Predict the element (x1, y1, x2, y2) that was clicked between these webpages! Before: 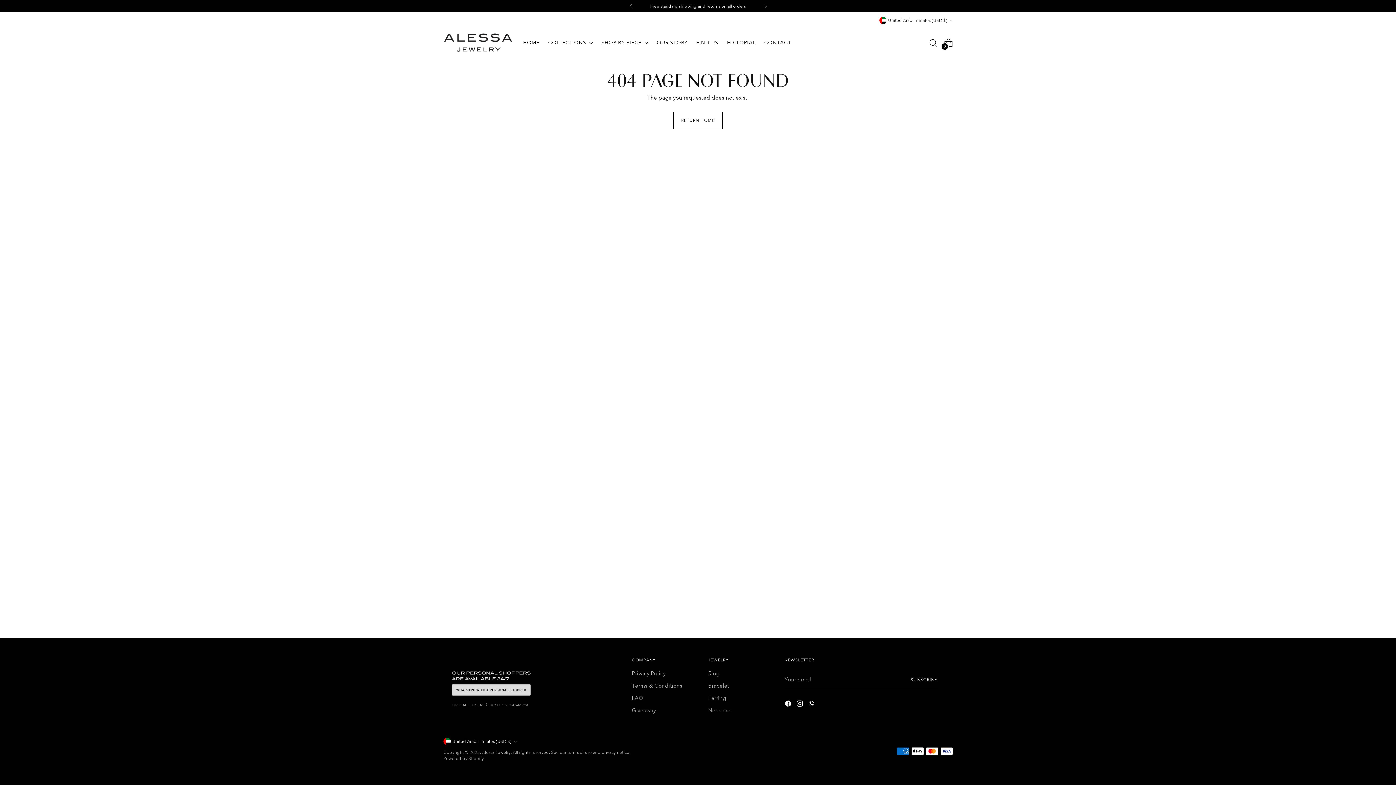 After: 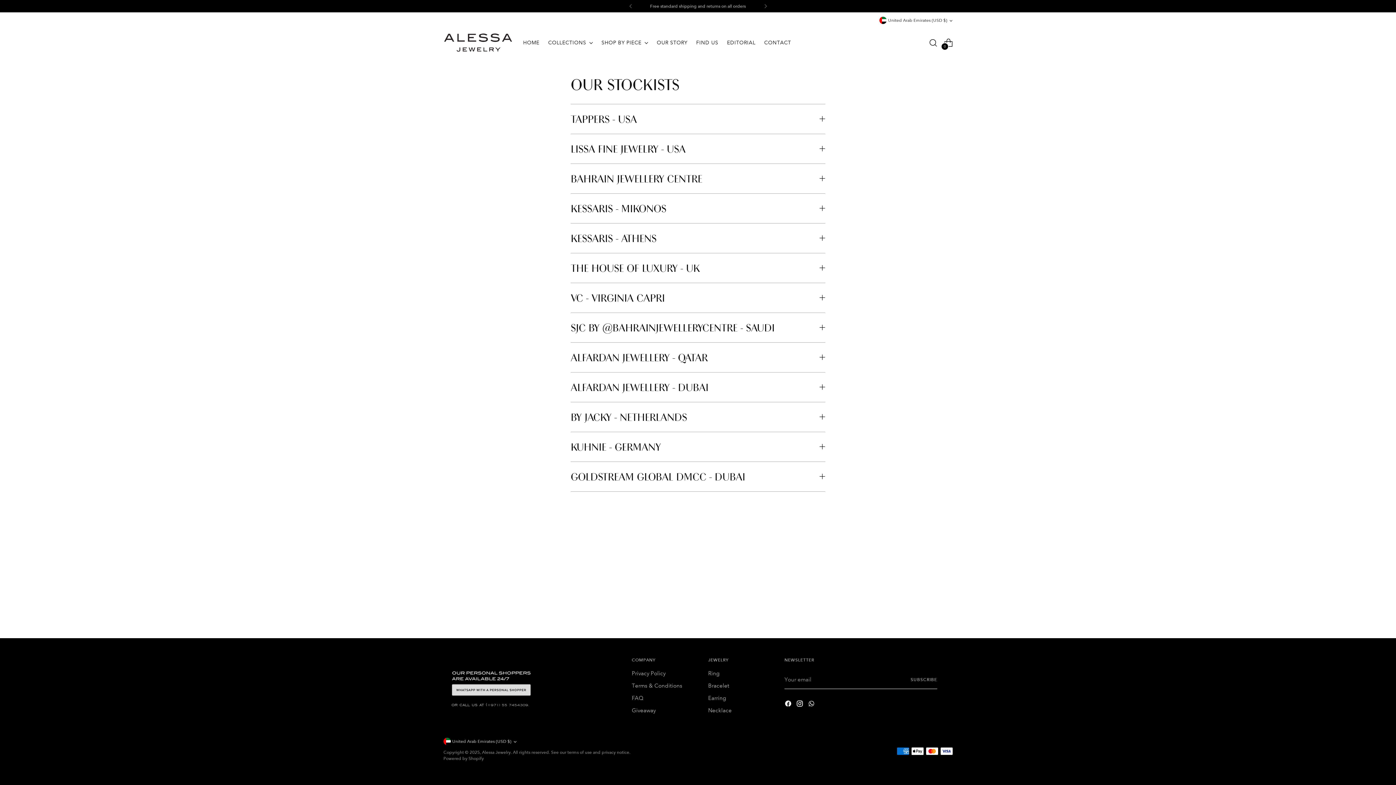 Action: label: FIND US bbox: (696, 34, 718, 50)